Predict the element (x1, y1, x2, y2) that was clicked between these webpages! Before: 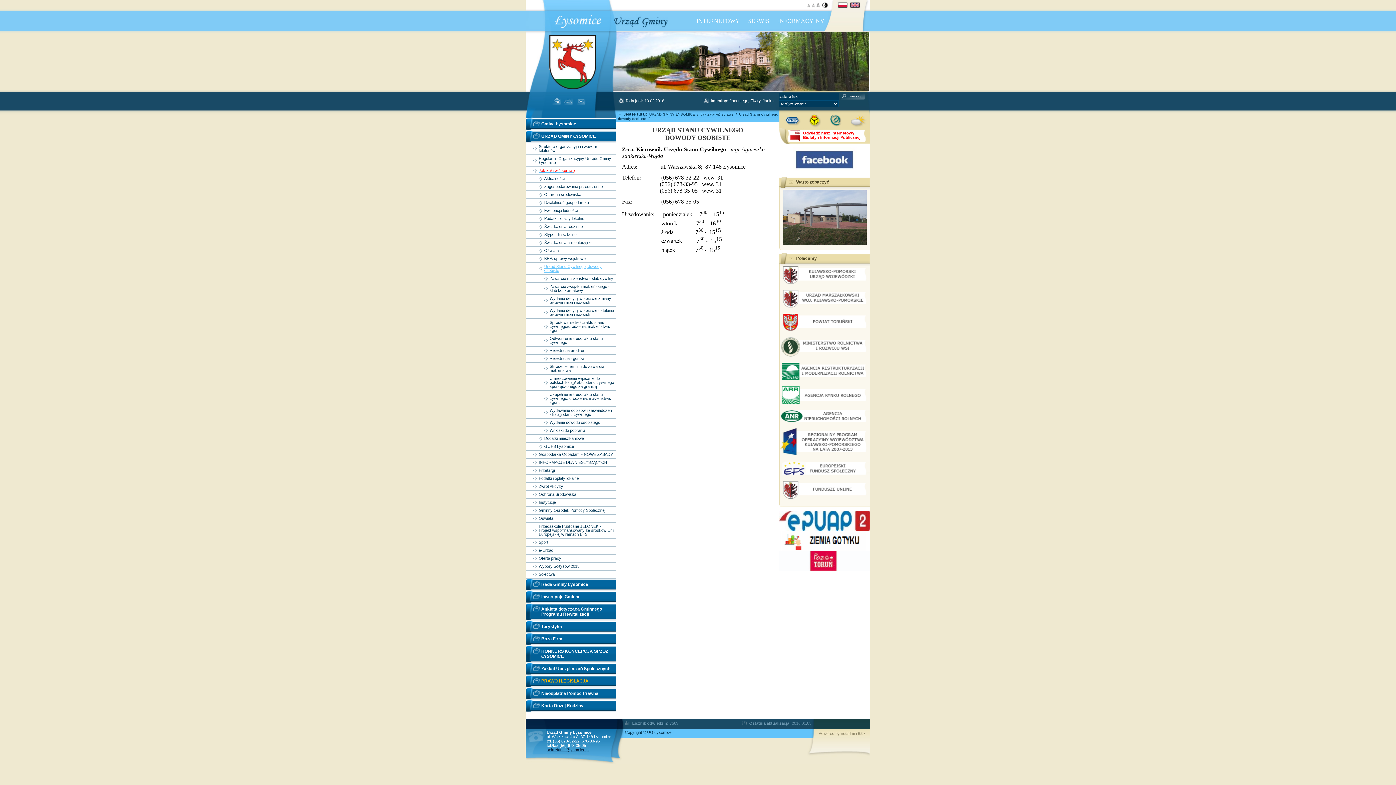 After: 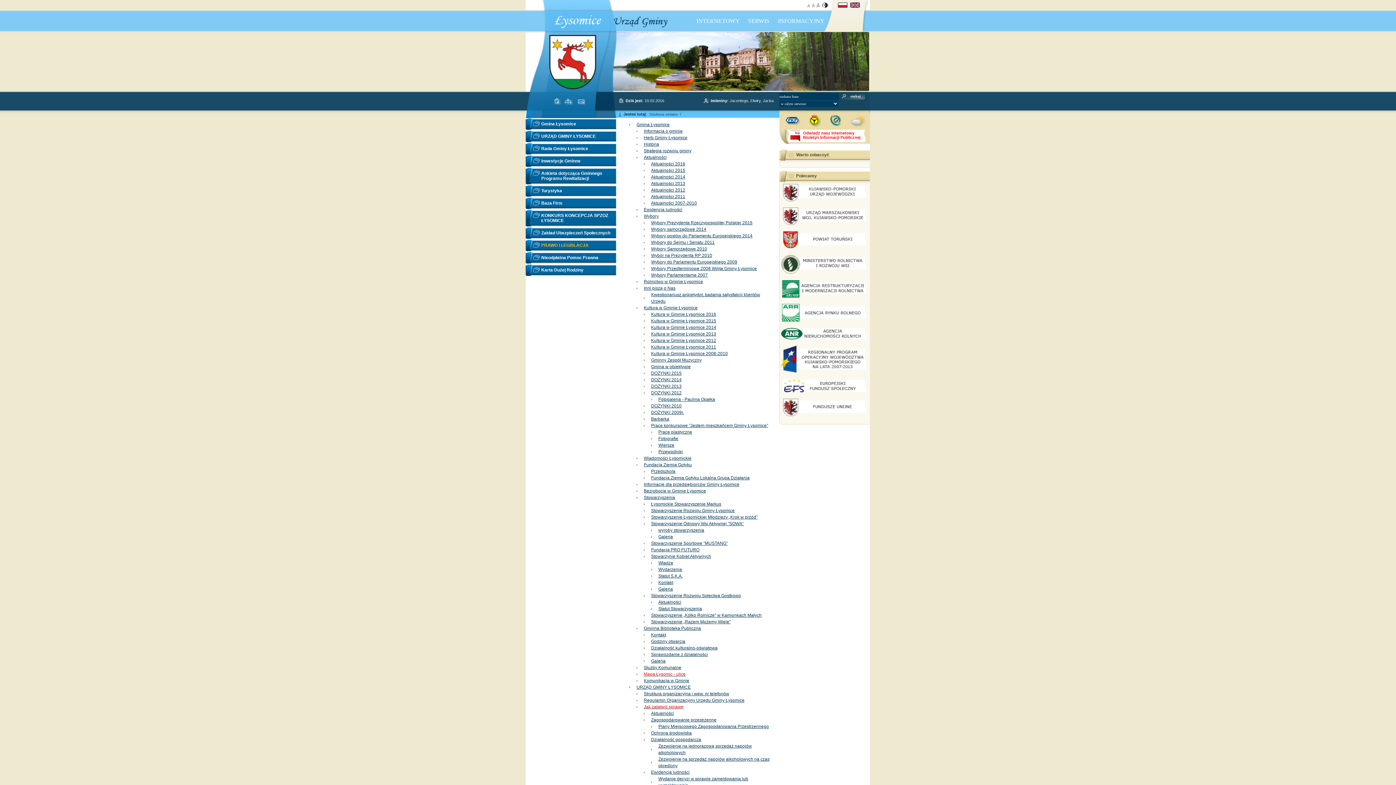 Action: bbox: (564, 96, 573, 105)